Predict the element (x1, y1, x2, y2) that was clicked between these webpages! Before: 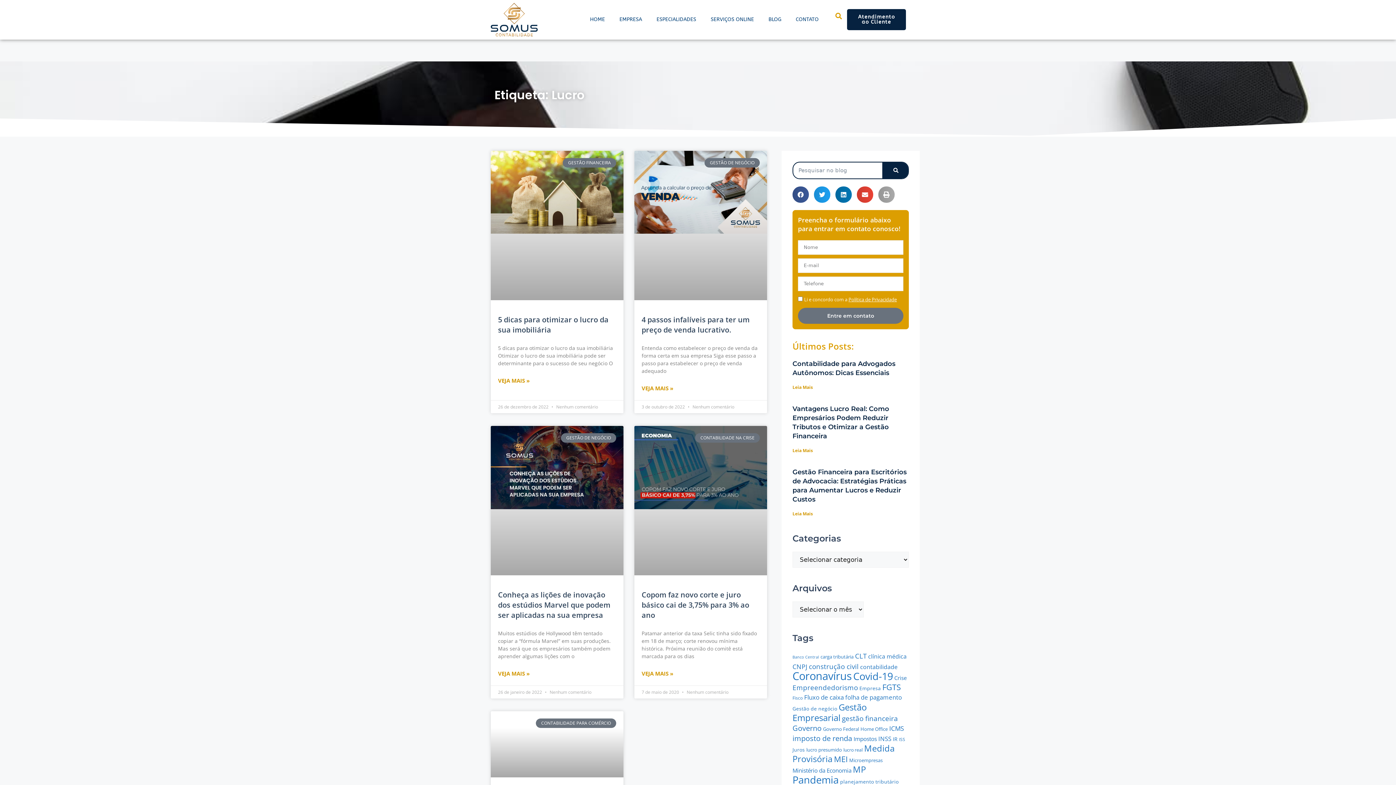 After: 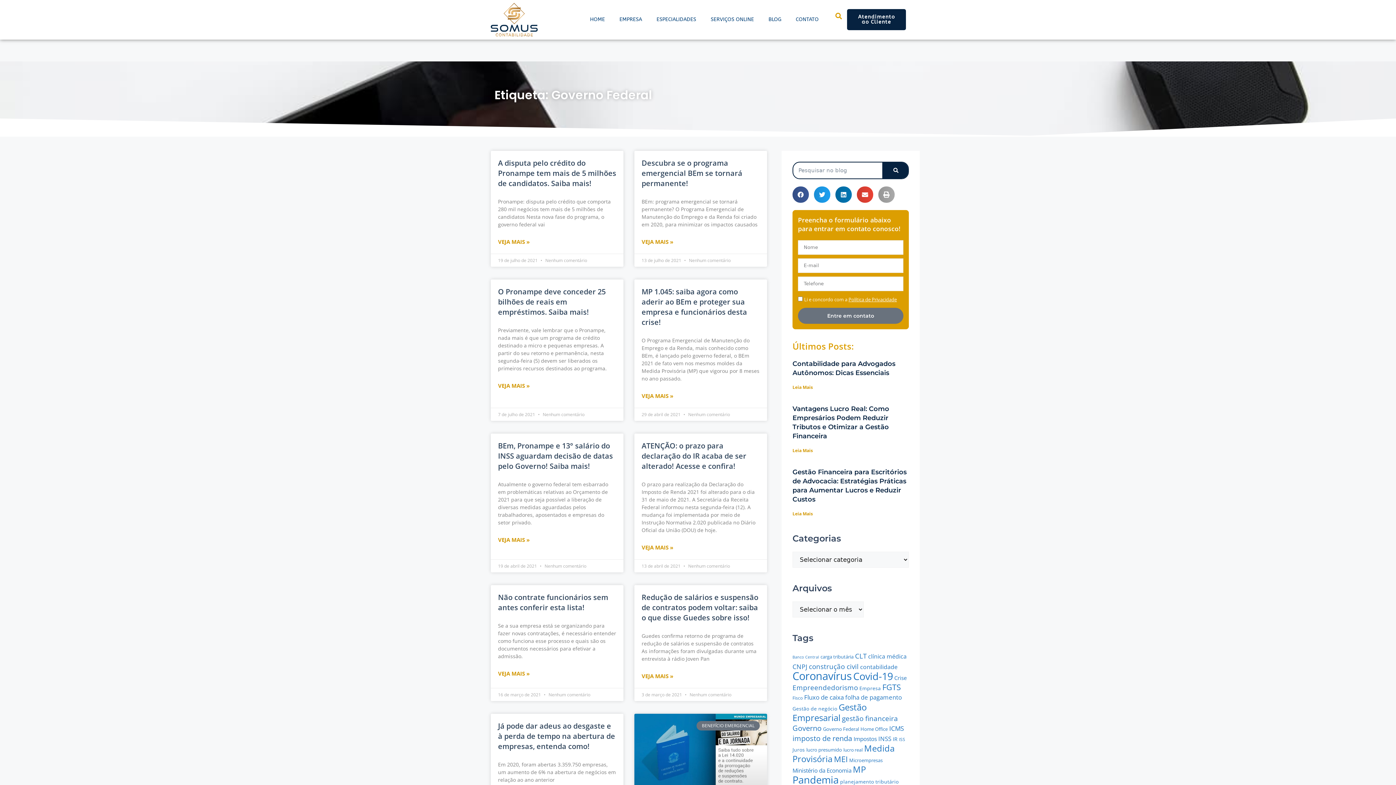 Action: bbox: (823, 726, 859, 732) label: Governo Federal (20 itens)